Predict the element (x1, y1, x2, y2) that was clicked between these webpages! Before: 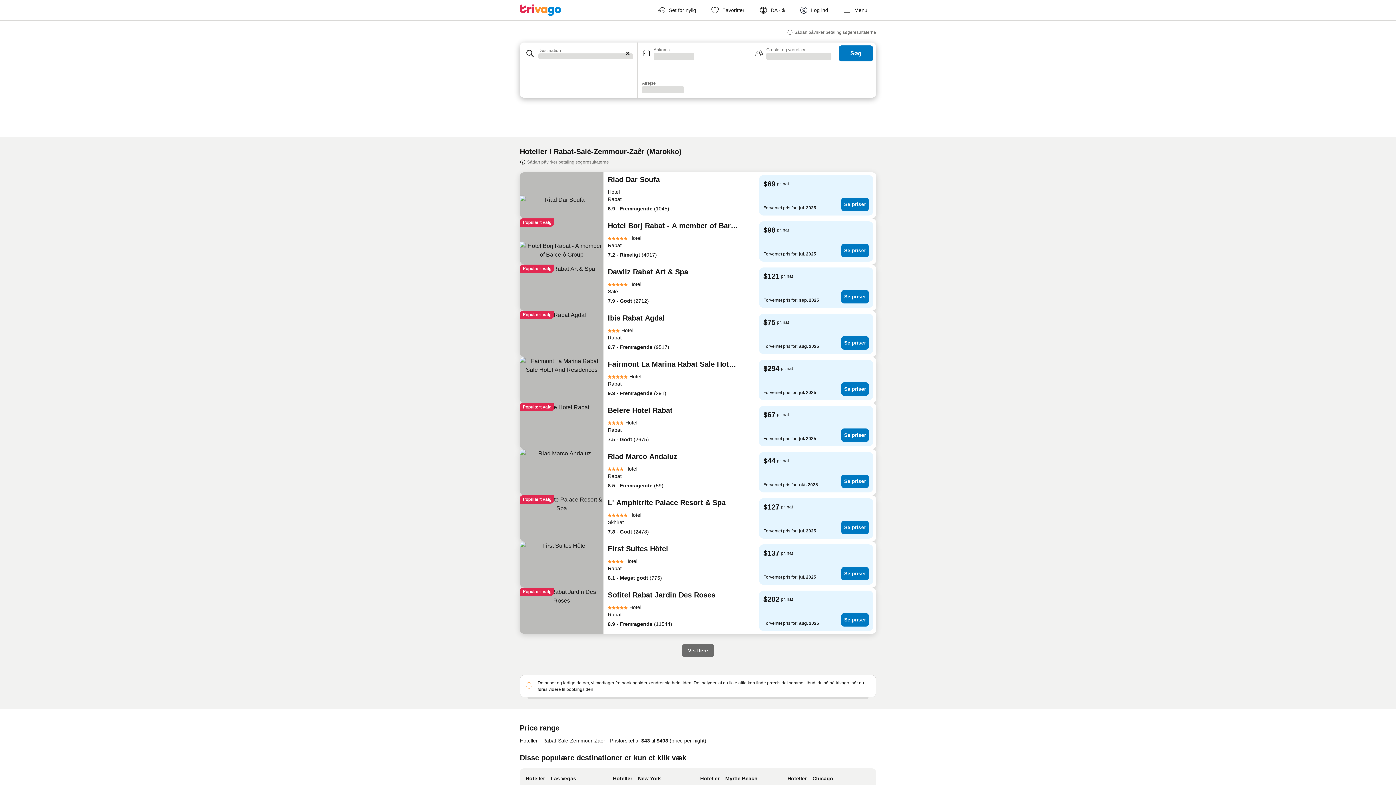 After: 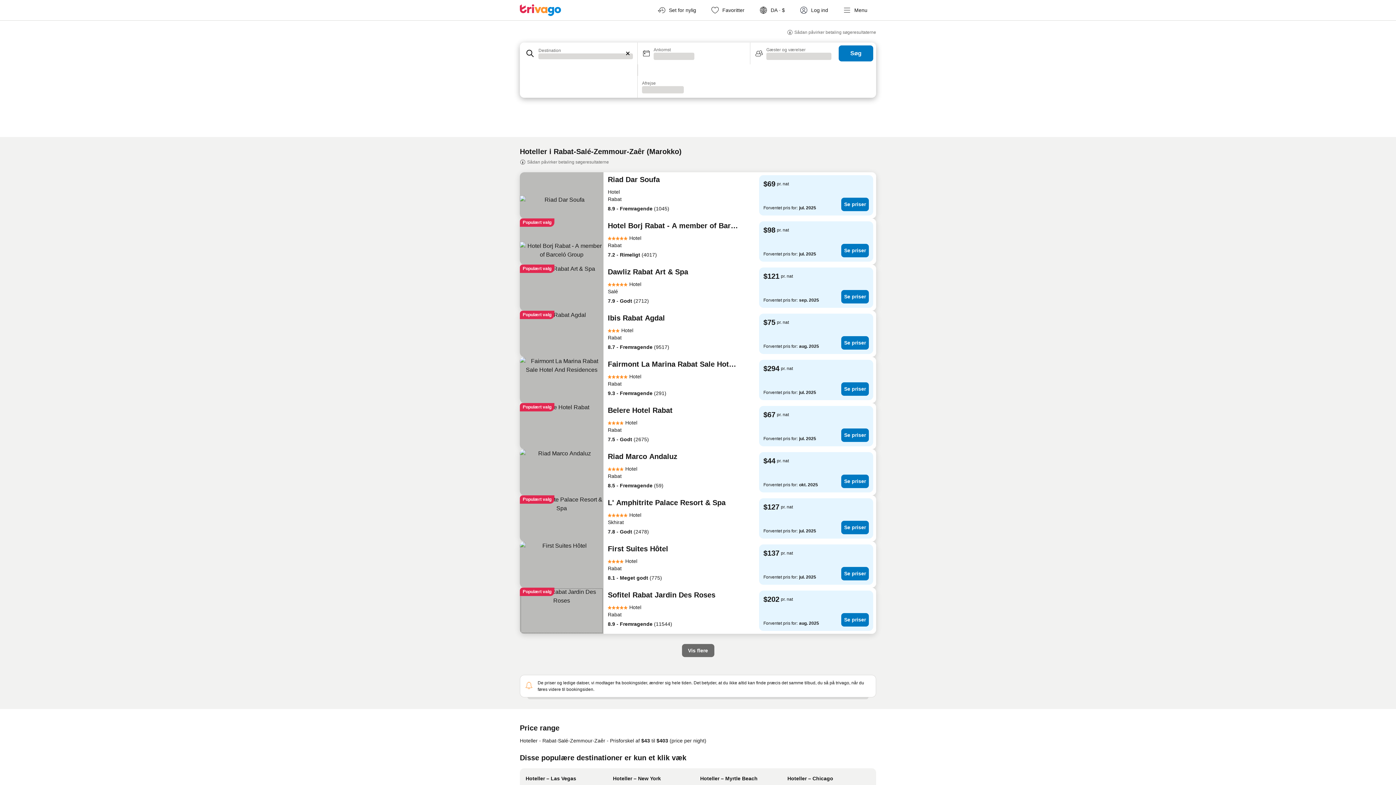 Action: bbox: (520, 588, 603, 634)